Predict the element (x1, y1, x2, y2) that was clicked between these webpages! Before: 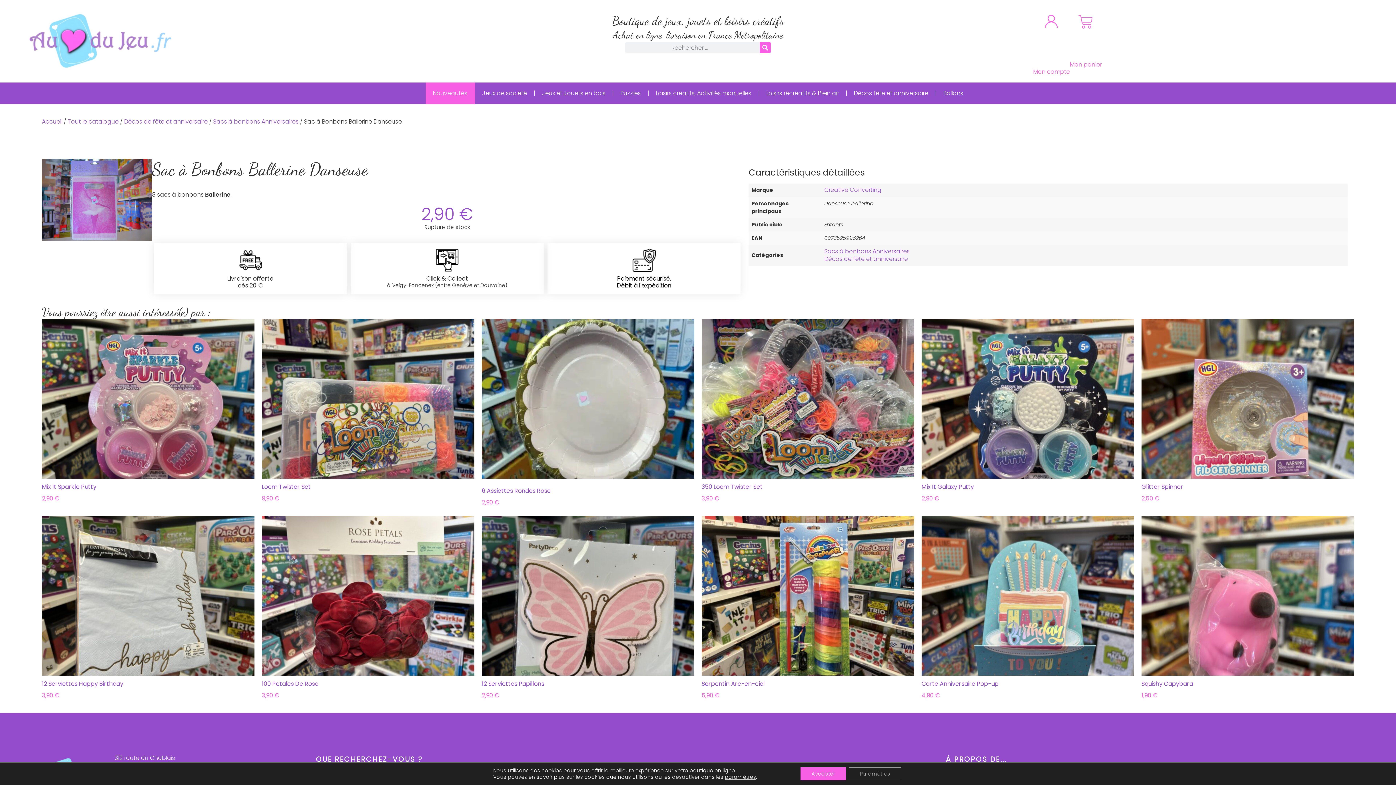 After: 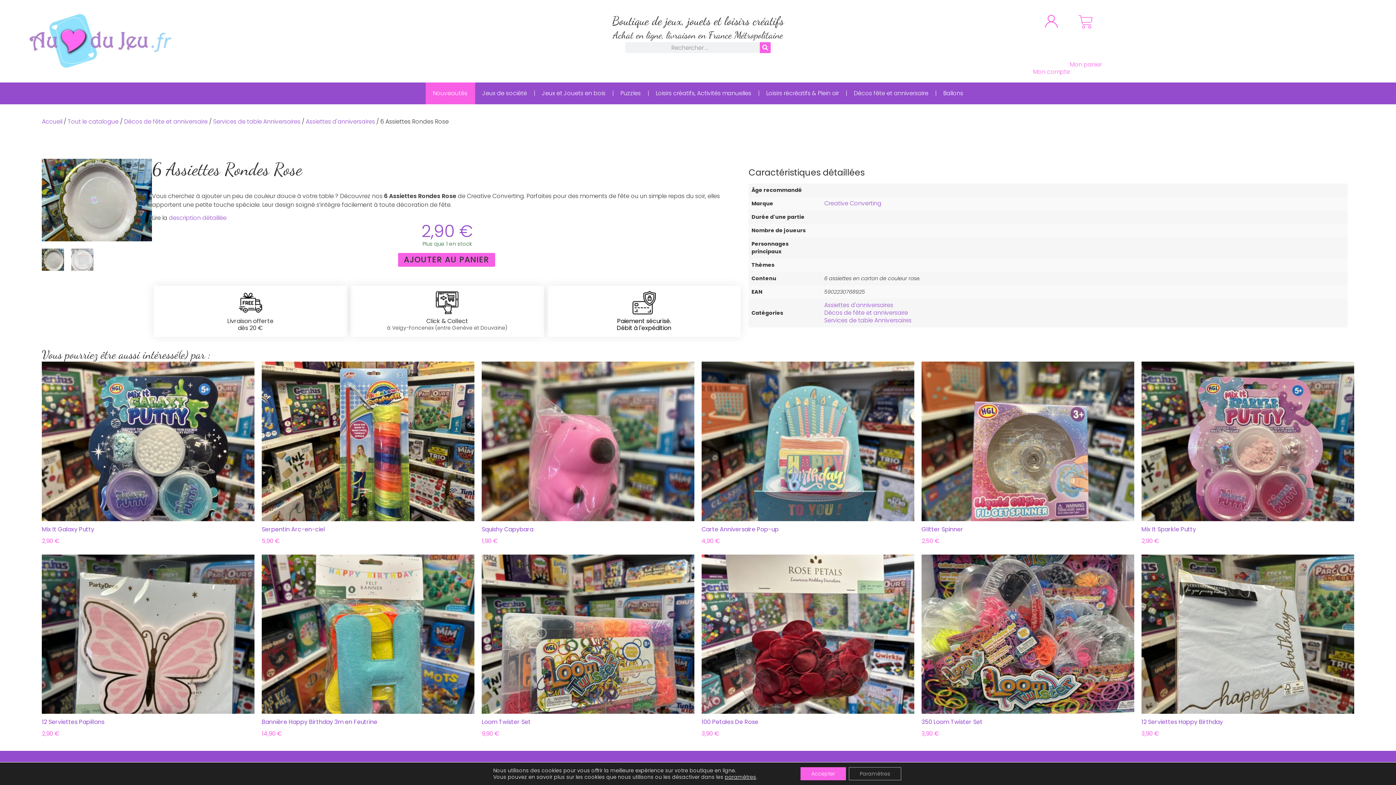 Action: bbox: (481, 319, 694, 506) label: 6 Assiettes Rondes Rose
2,90 €